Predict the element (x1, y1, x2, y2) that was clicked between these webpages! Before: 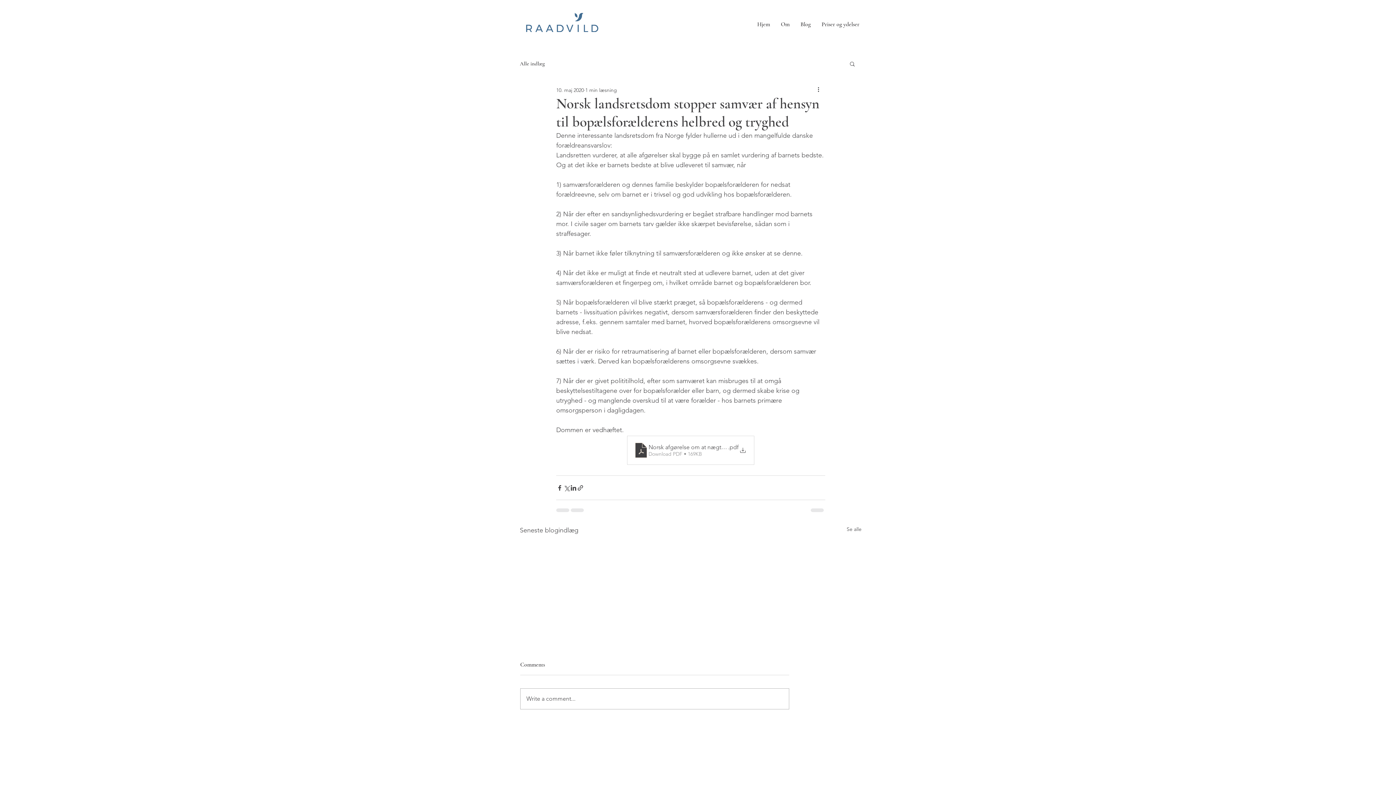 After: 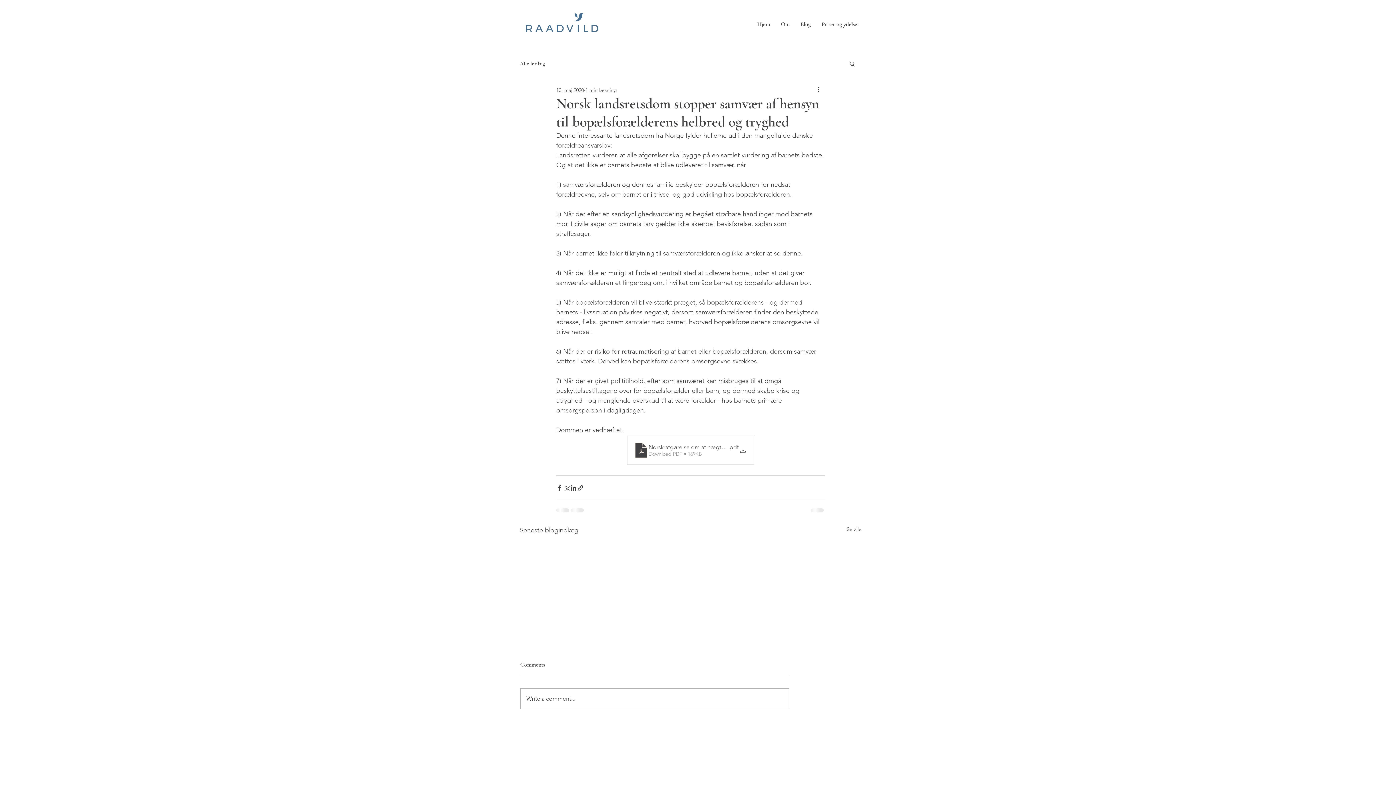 Action: label: Søg bbox: (849, 60, 856, 66)